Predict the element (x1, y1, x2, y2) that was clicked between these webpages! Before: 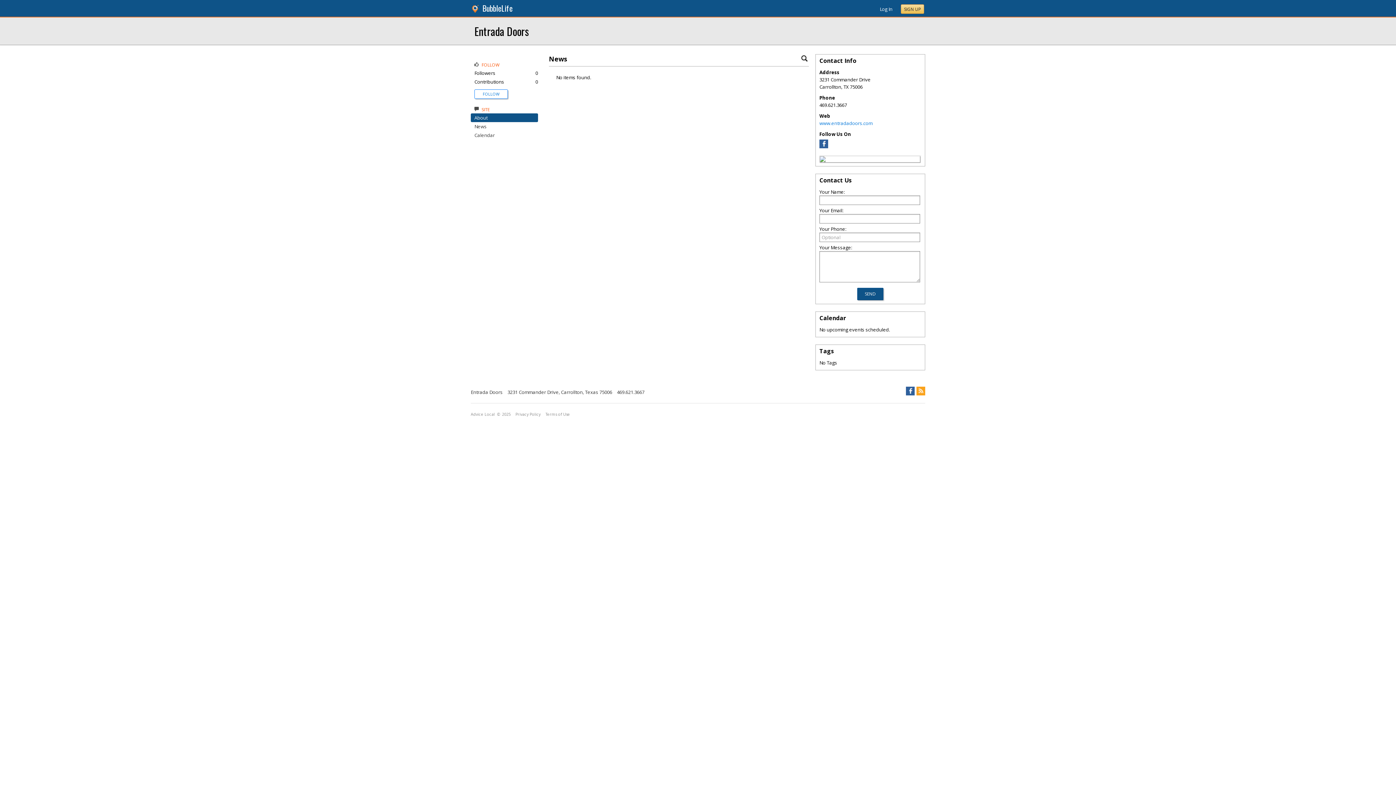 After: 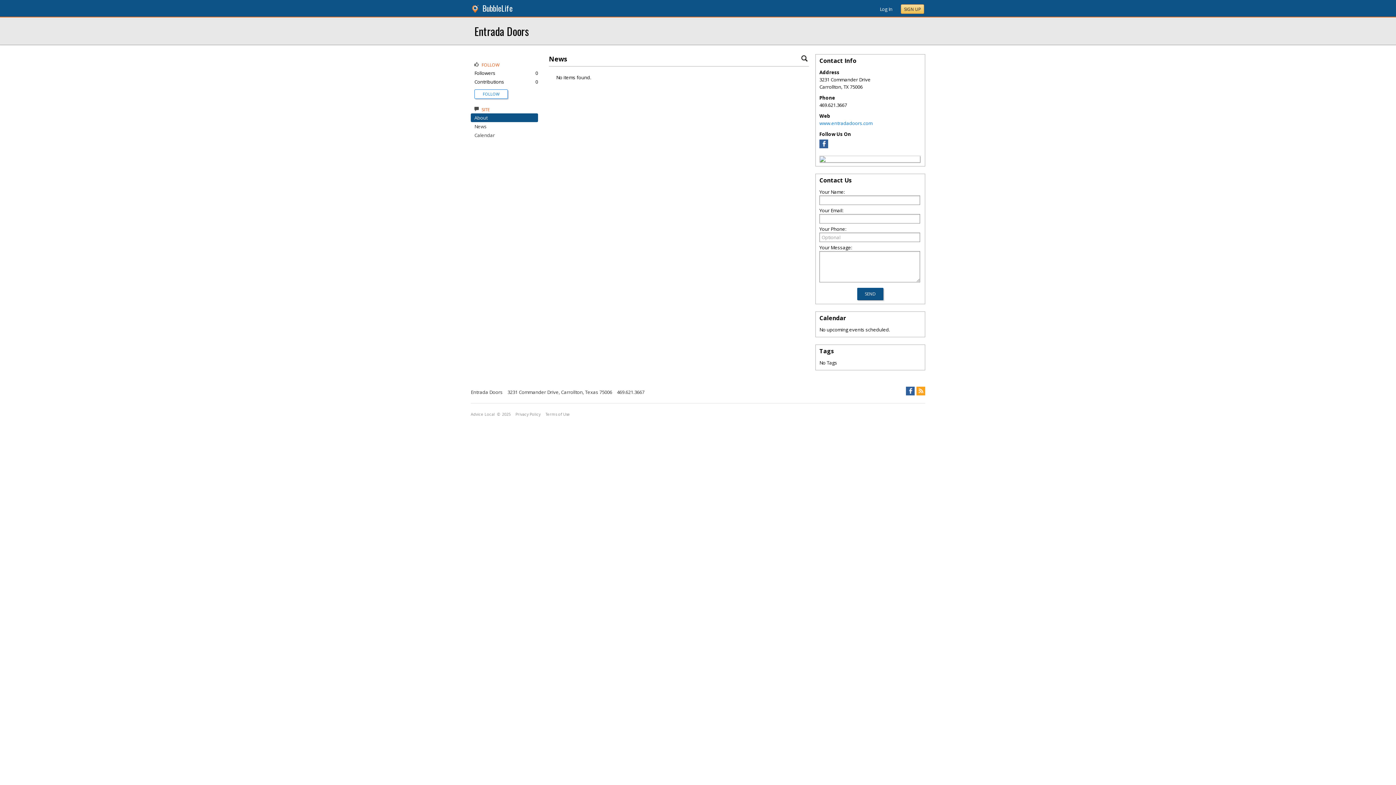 Action: bbox: (820, 157, 825, 163)